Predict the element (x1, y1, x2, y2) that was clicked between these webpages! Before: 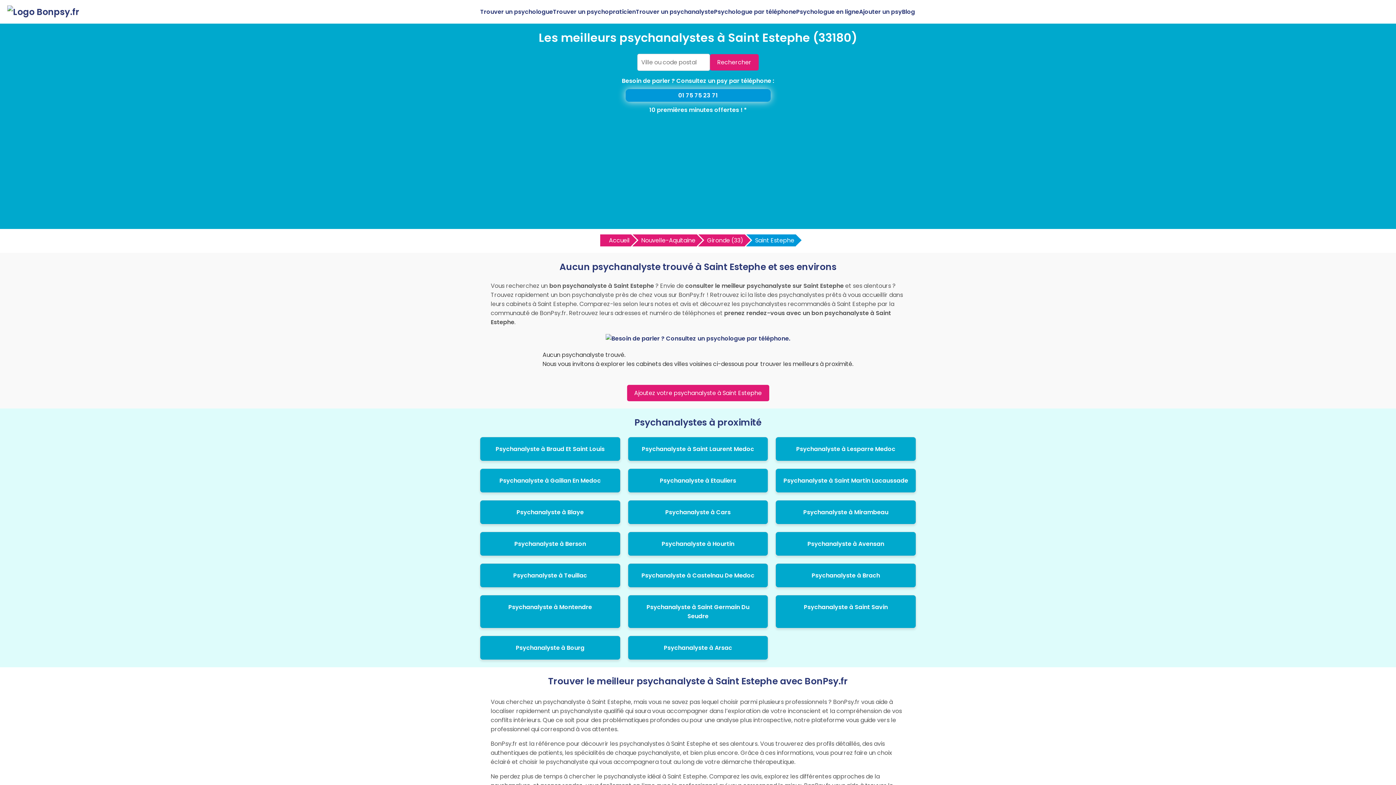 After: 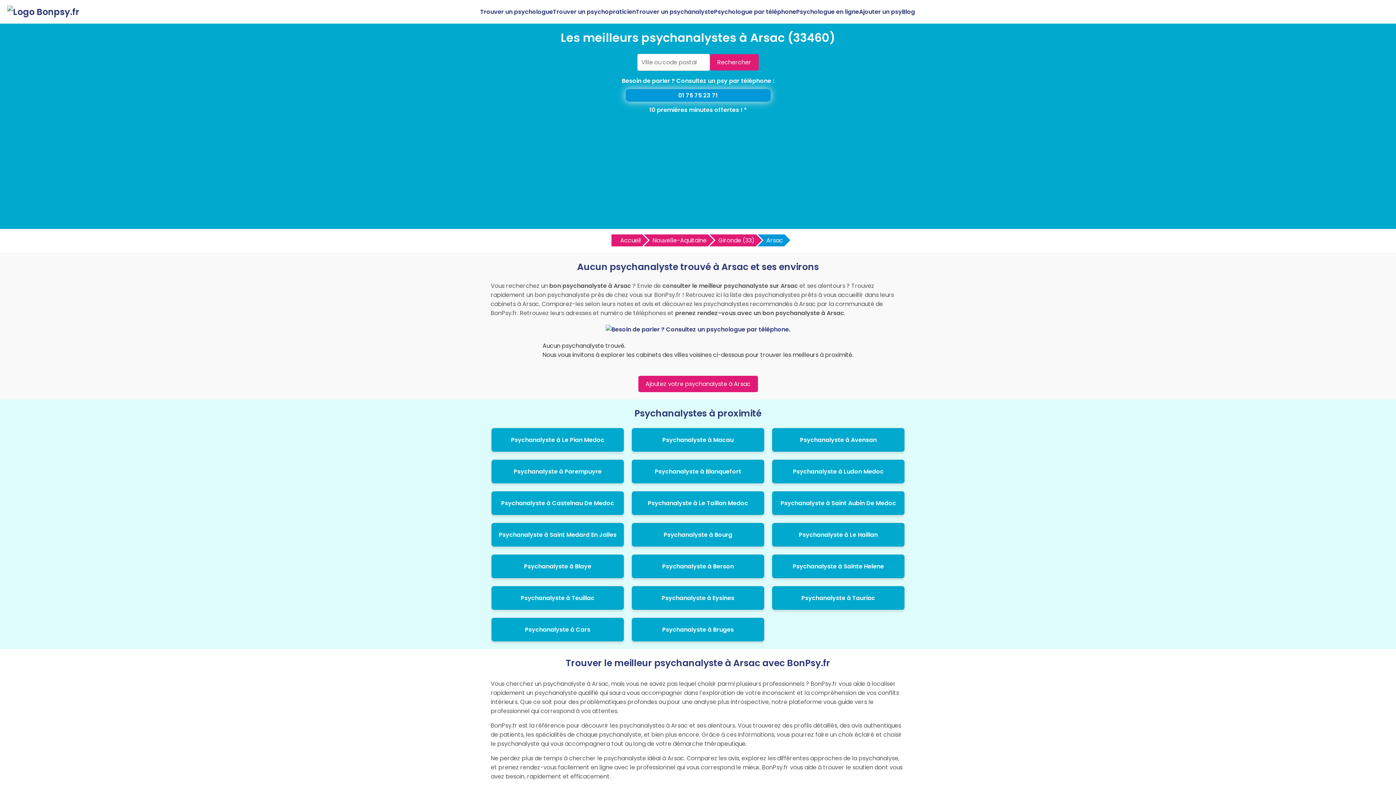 Action: label: Psychanalyste à Arsac bbox: (663, 644, 732, 652)